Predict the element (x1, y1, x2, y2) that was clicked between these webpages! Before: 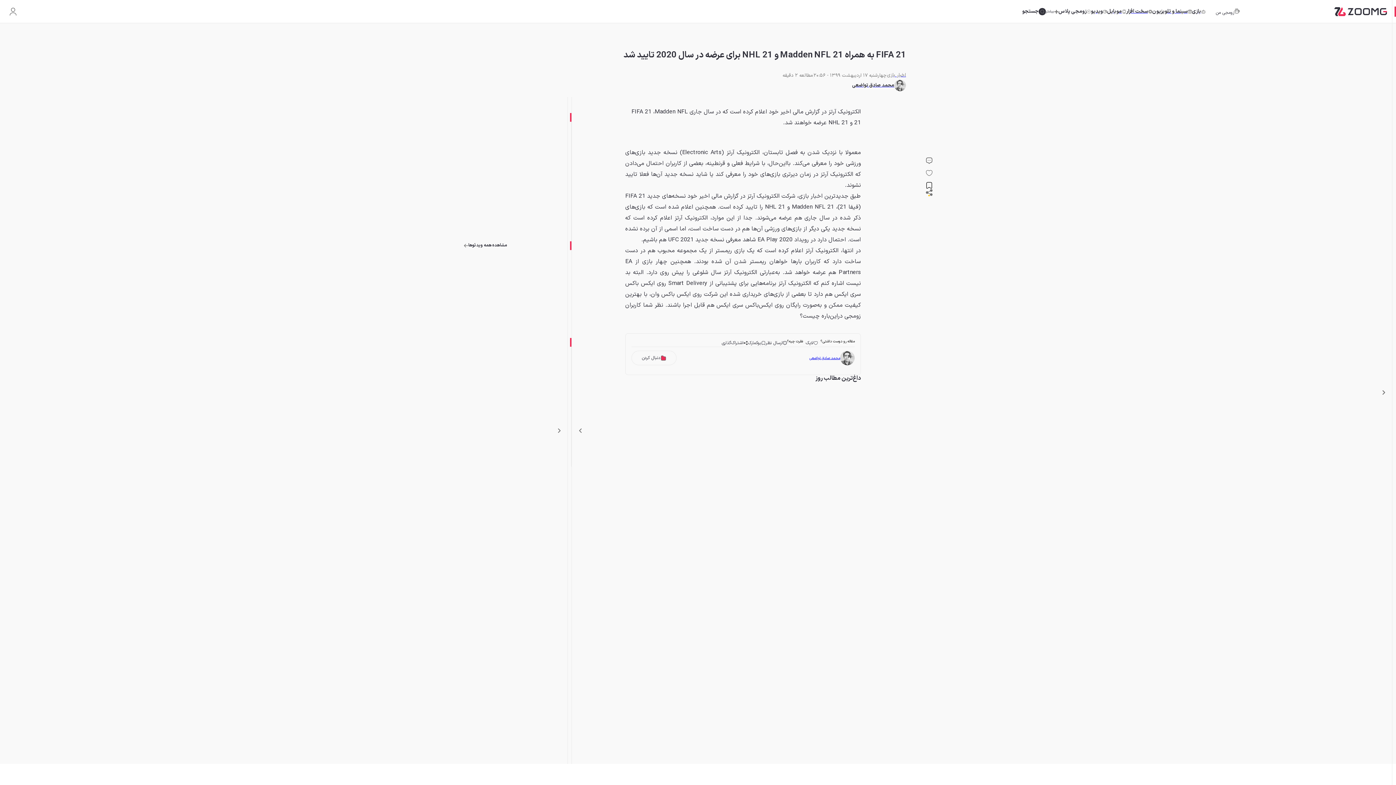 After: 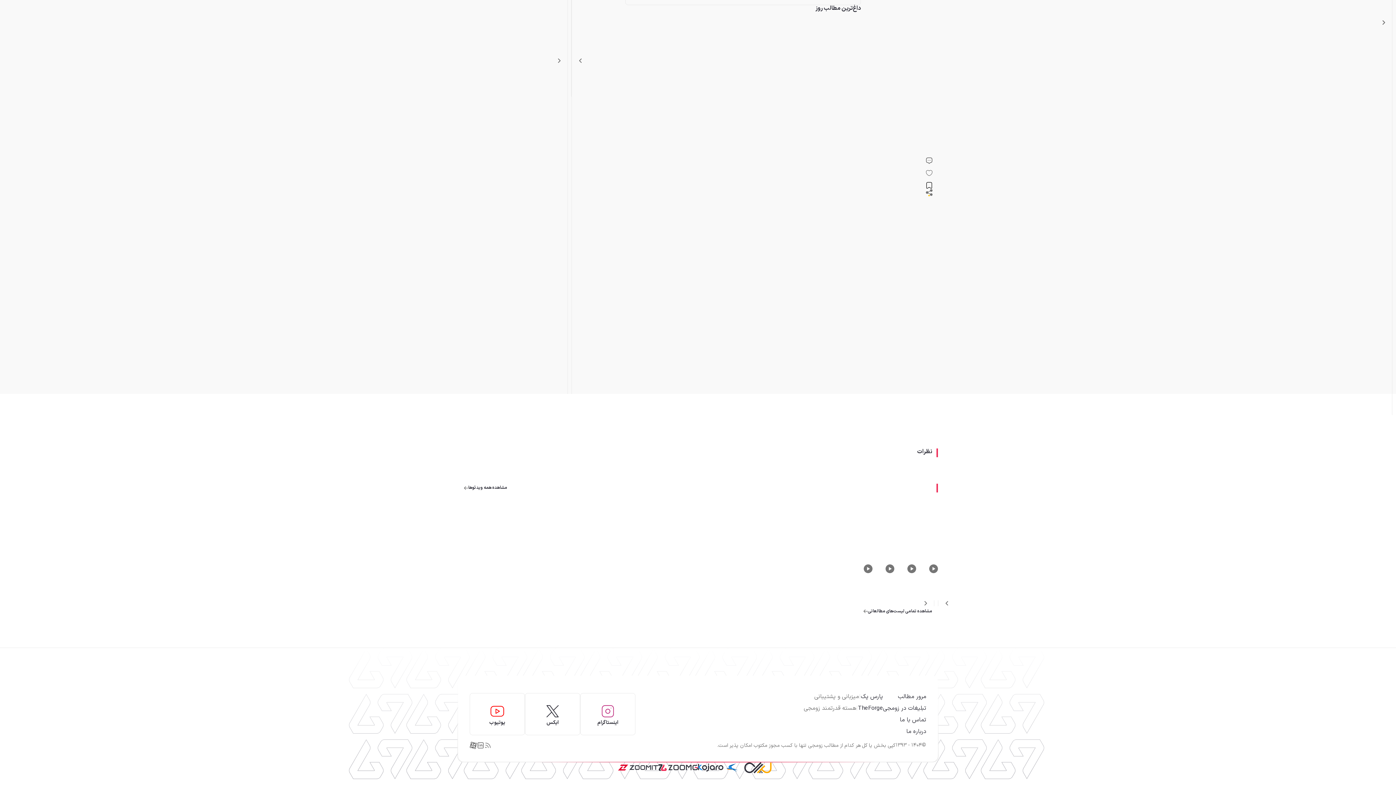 Action: bbox: (765, 339, 787, 346) label: ارسال نظر